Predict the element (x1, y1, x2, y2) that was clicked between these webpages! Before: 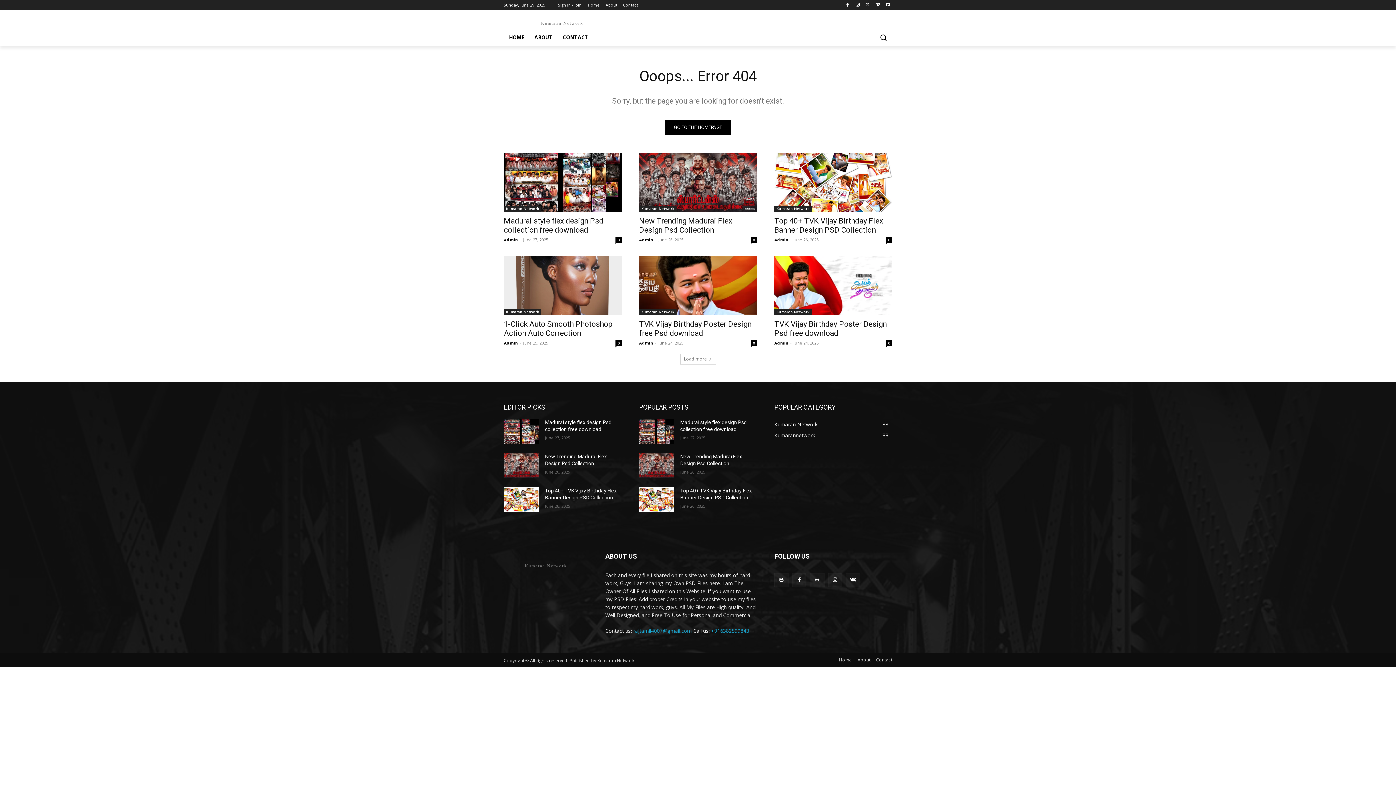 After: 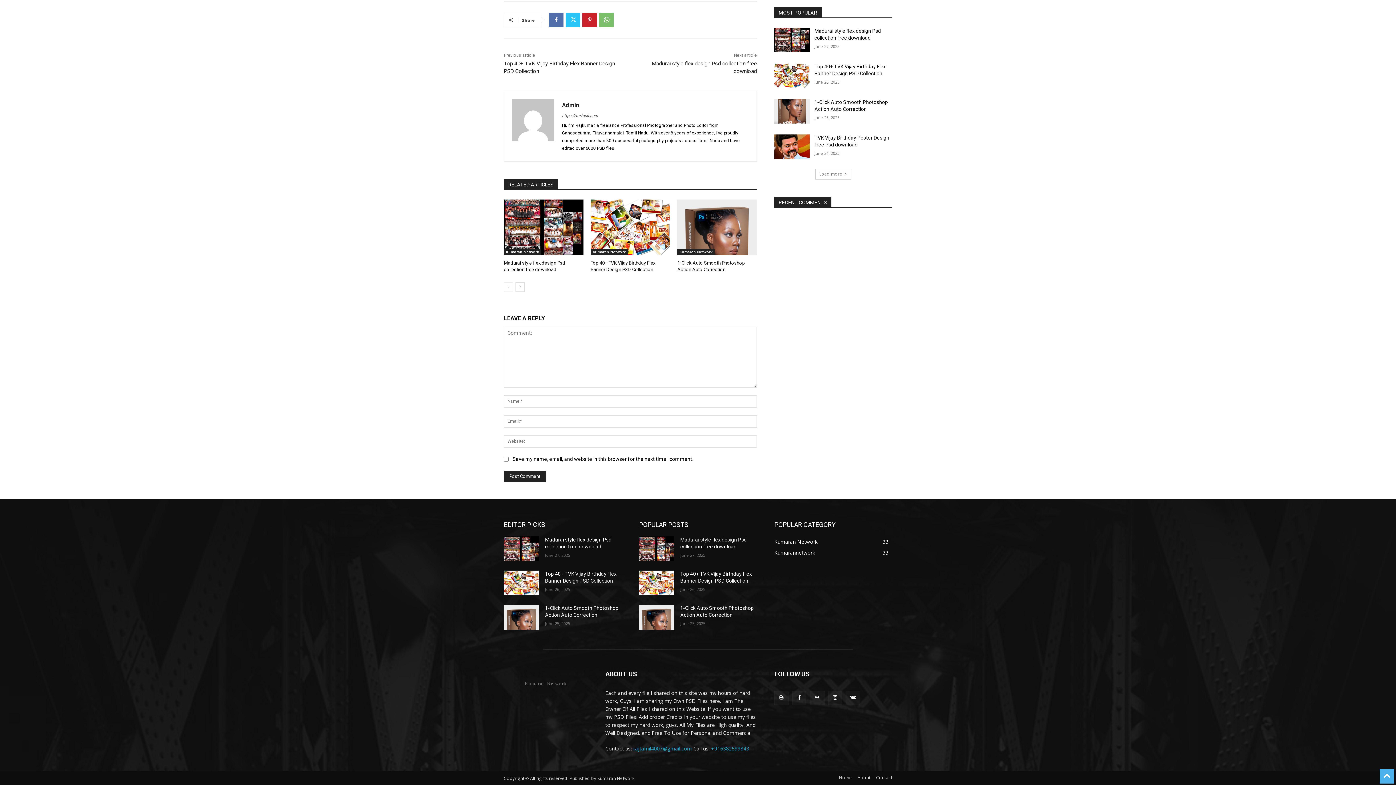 Action: bbox: (750, 237, 757, 243) label: 0